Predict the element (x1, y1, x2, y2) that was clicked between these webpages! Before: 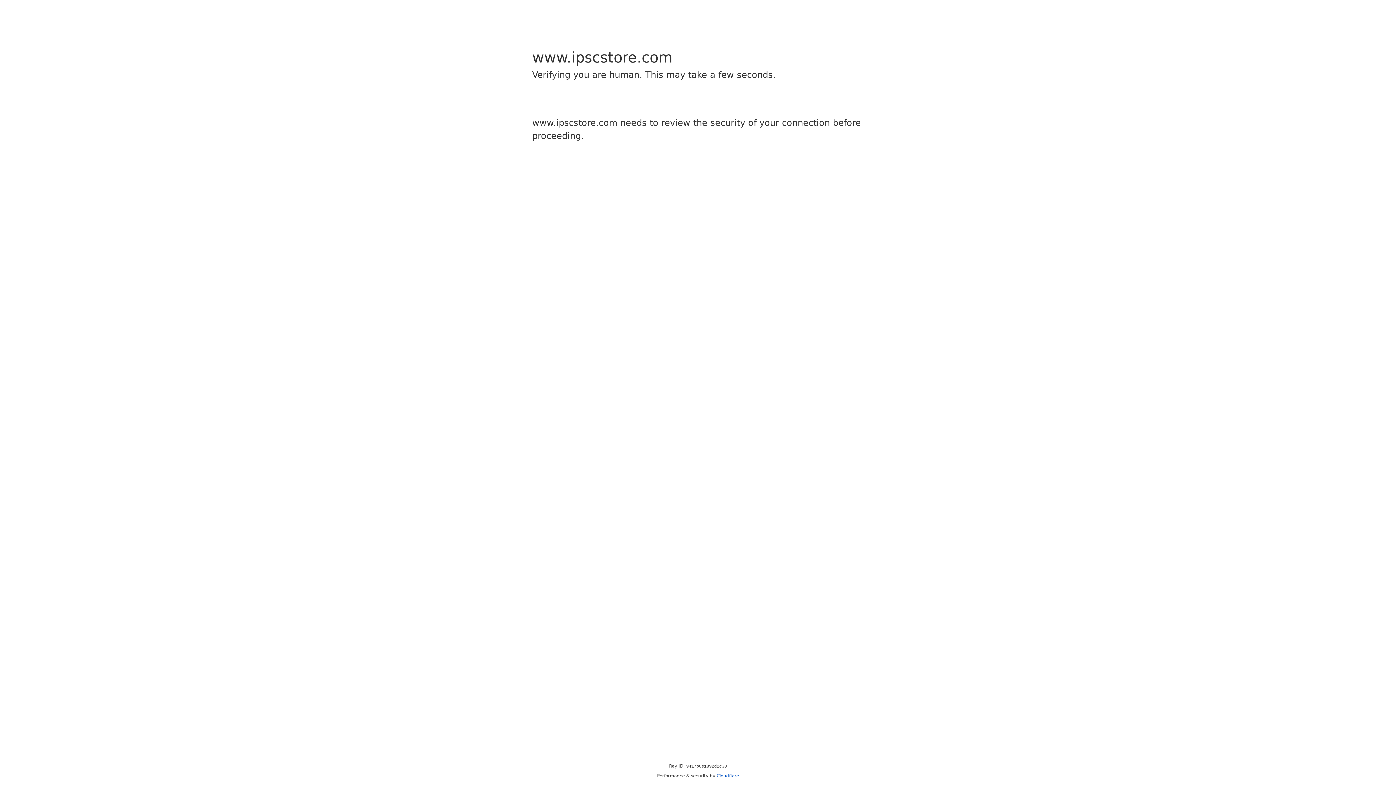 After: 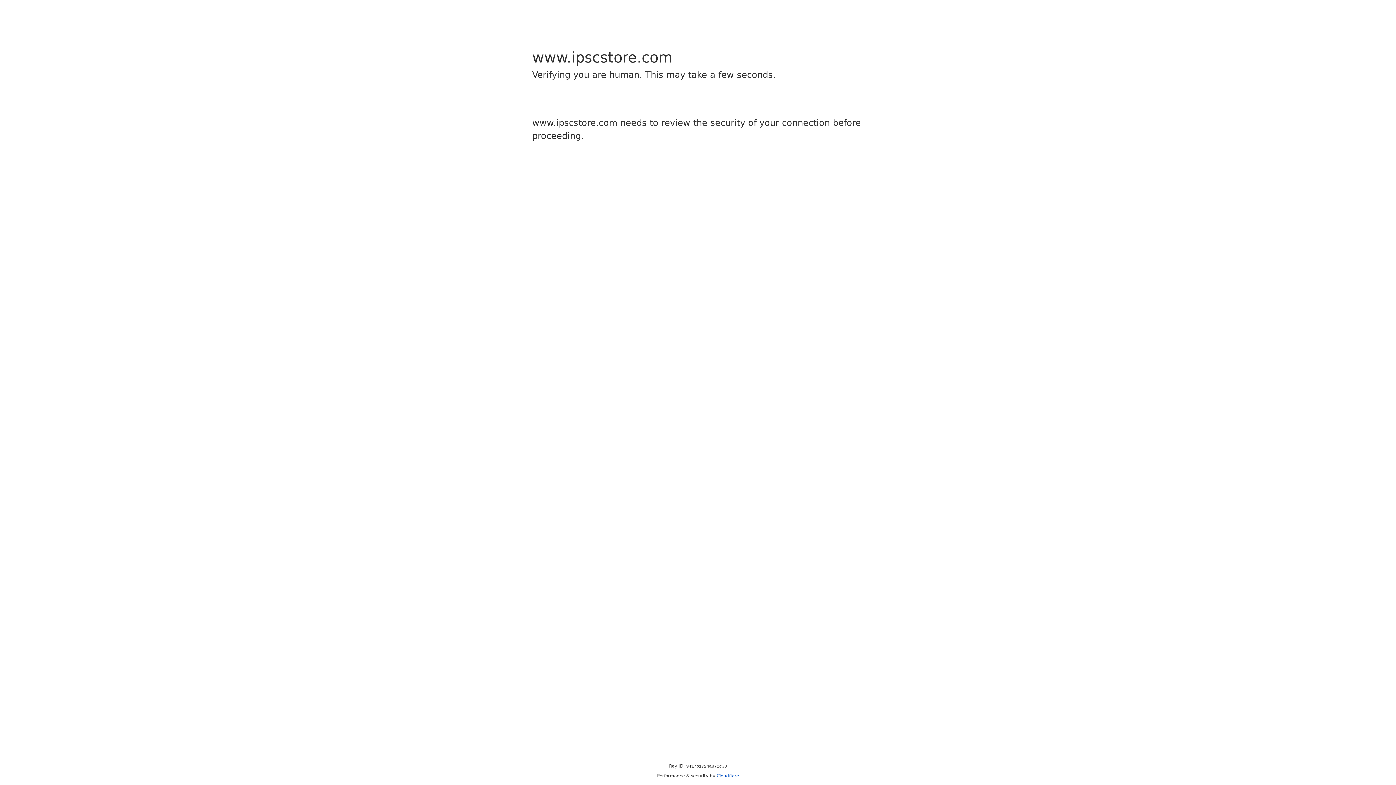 Action: bbox: (716, 773, 739, 778) label: Cloudflare